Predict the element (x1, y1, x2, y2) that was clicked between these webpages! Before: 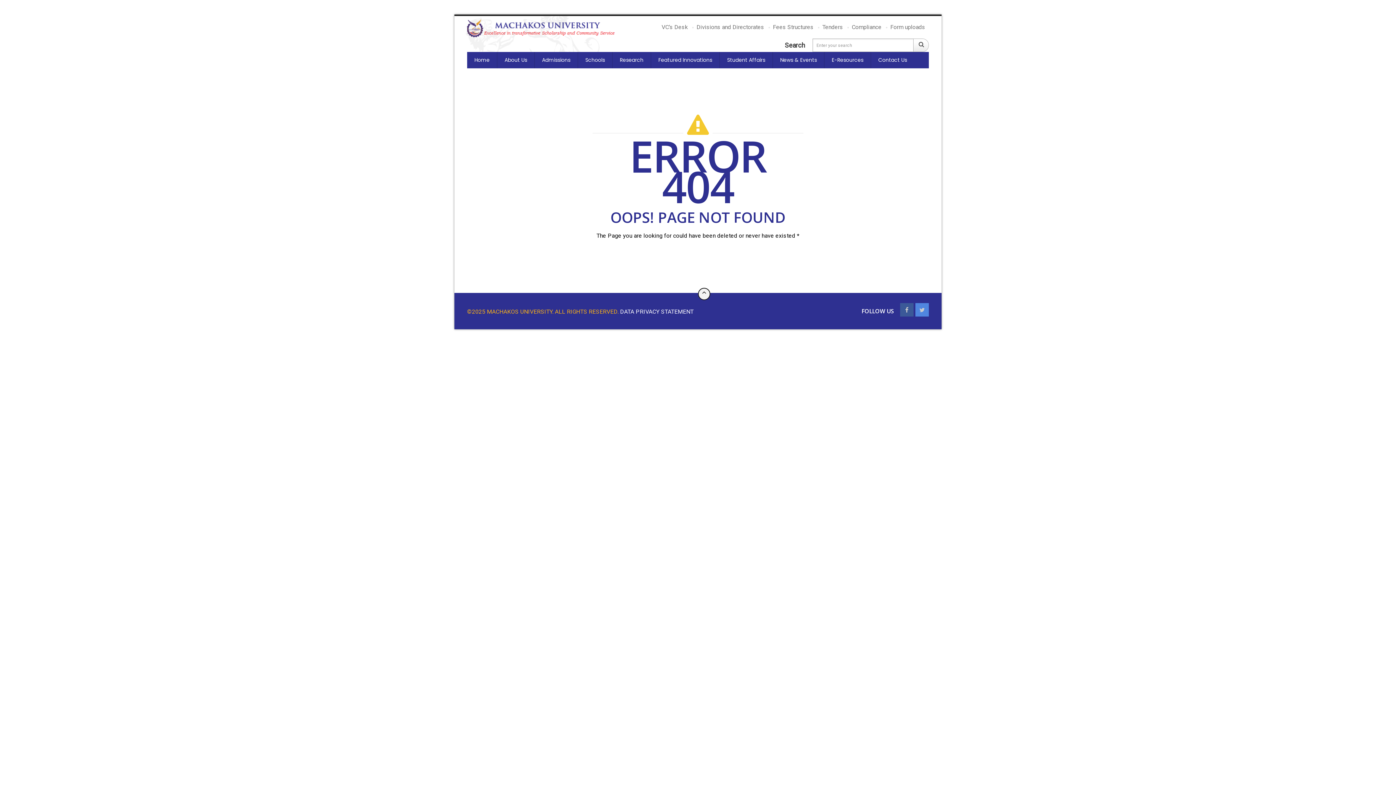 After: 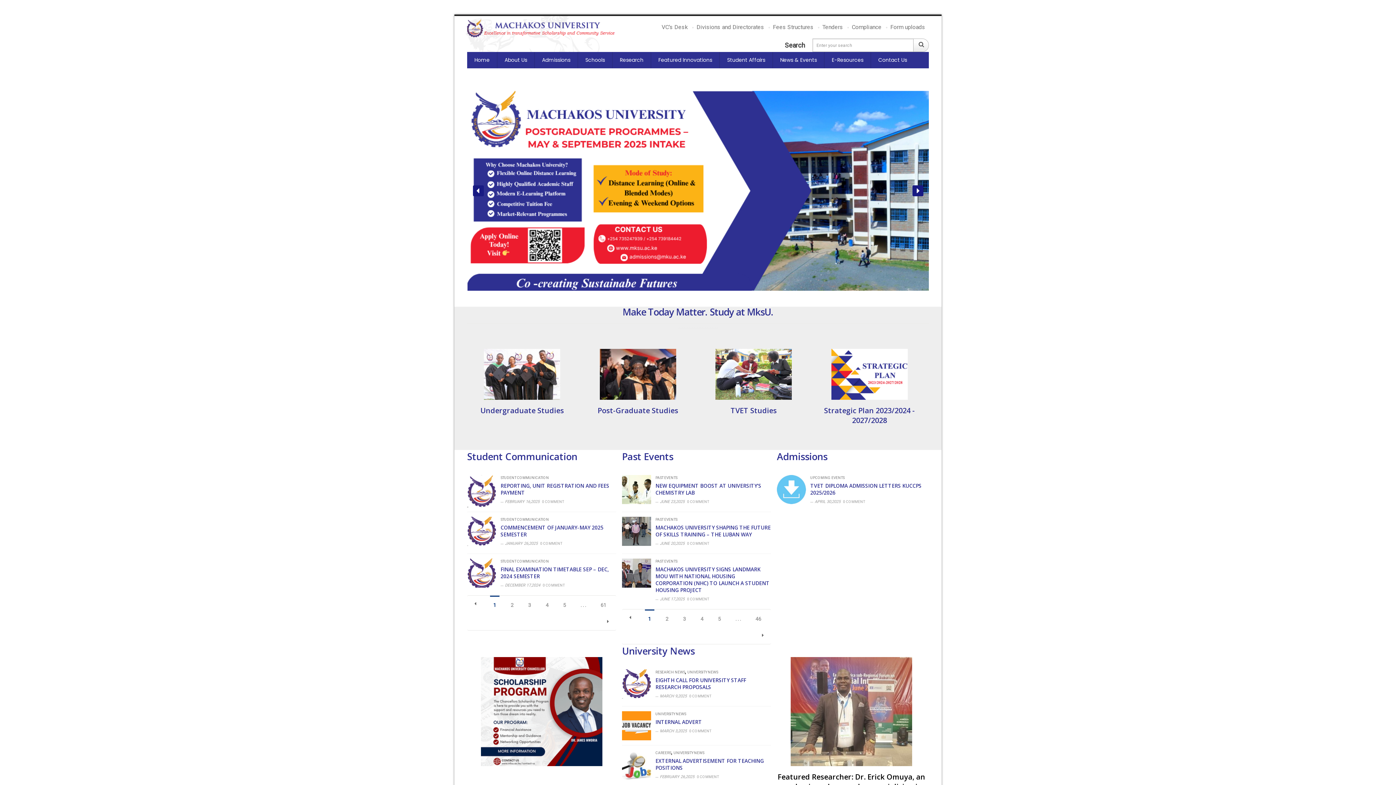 Action: bbox: (467, 52, 497, 68) label: Home